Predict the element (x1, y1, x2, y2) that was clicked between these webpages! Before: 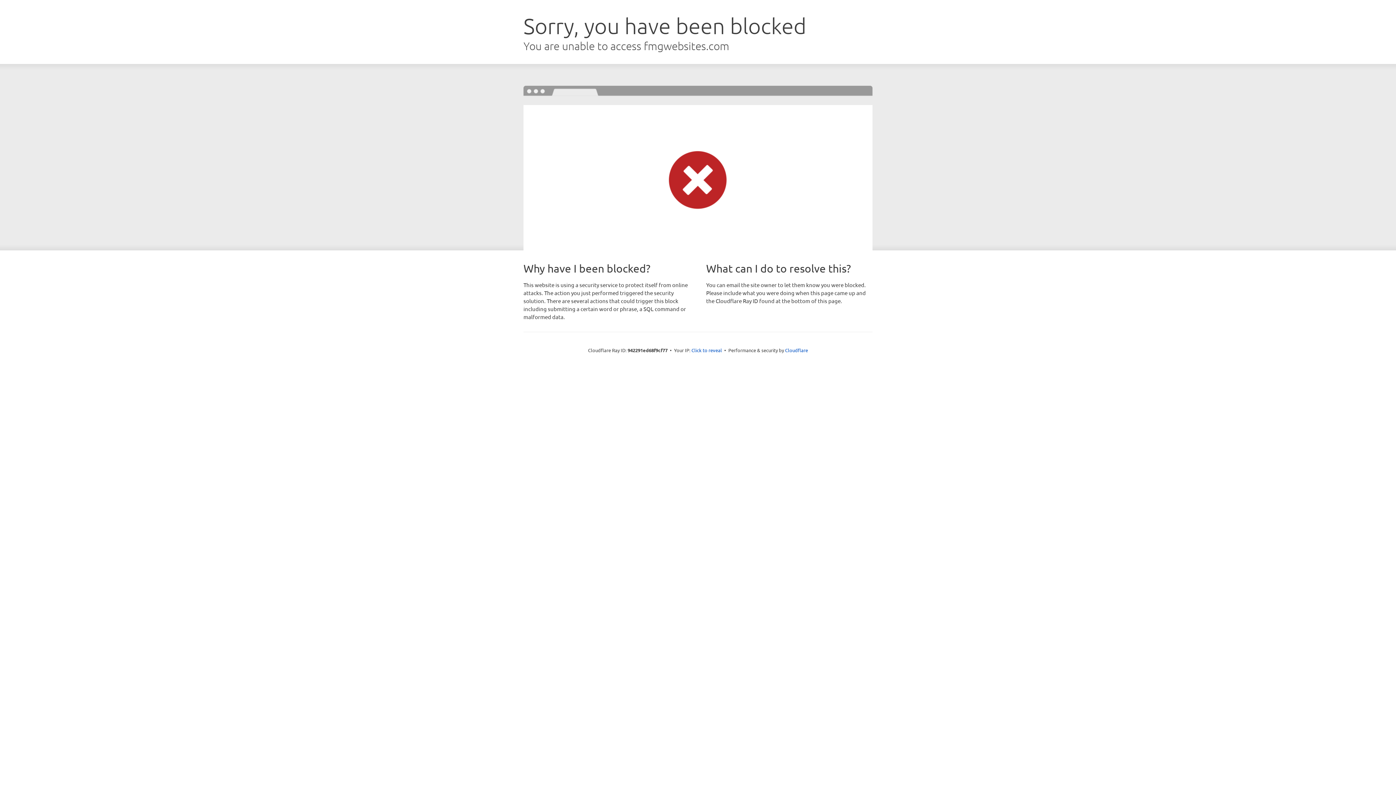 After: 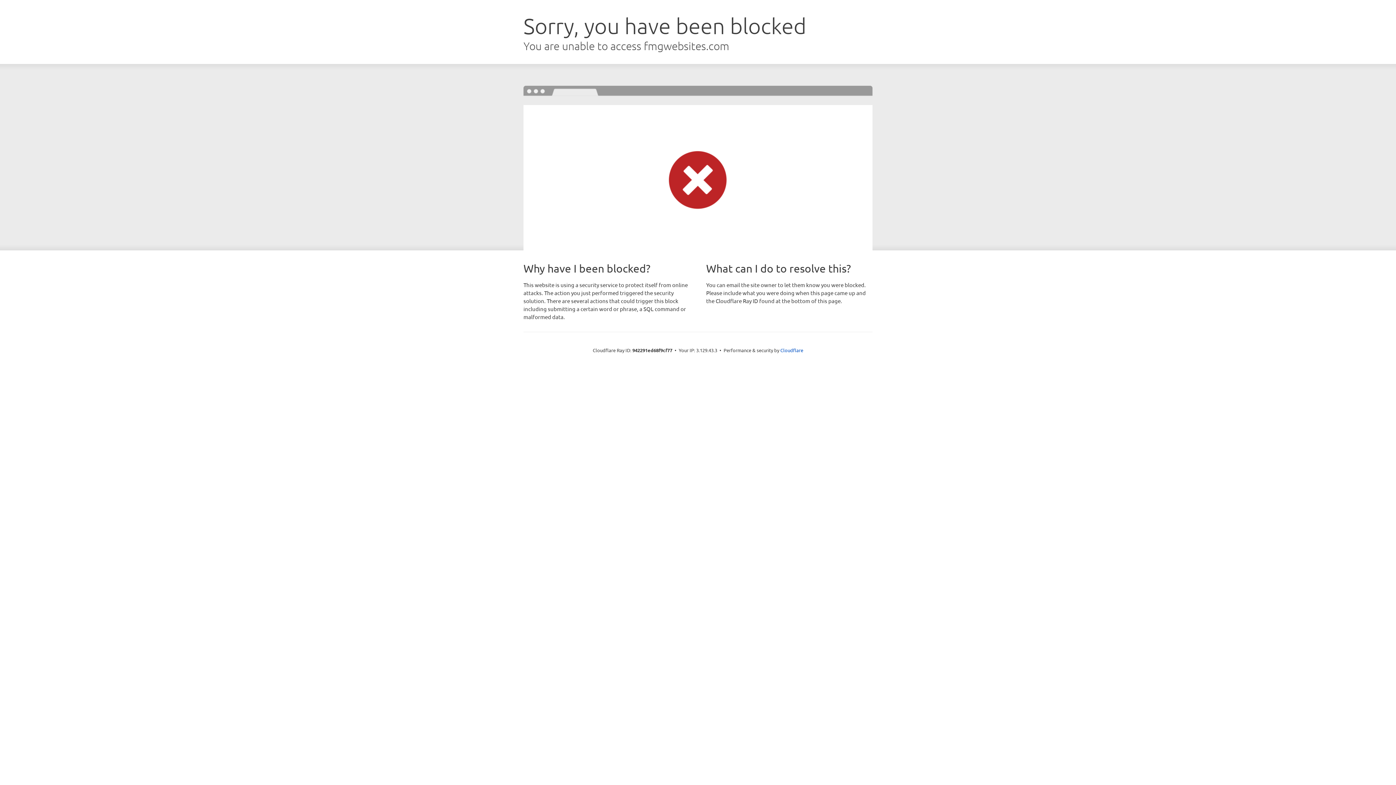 Action: bbox: (691, 346, 722, 353) label: Click to reveal